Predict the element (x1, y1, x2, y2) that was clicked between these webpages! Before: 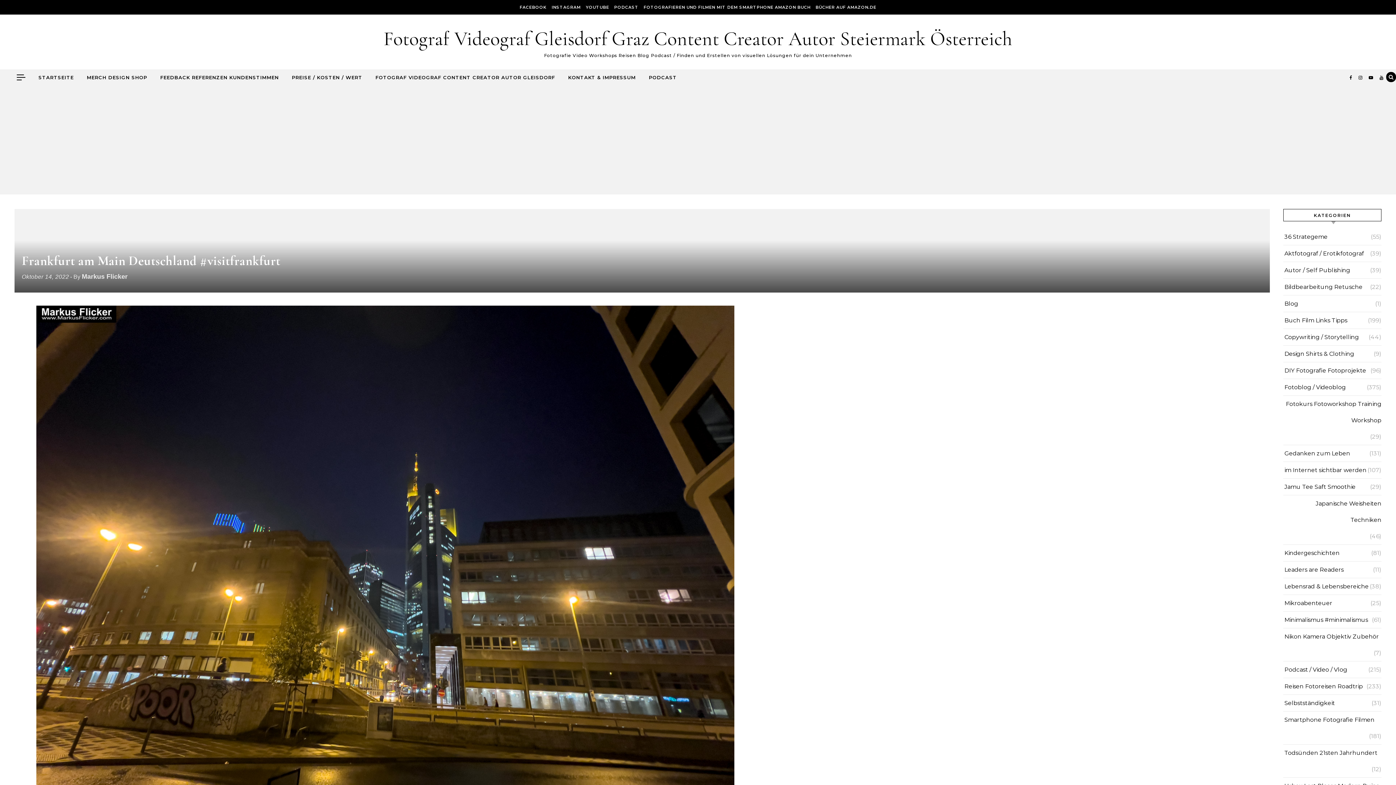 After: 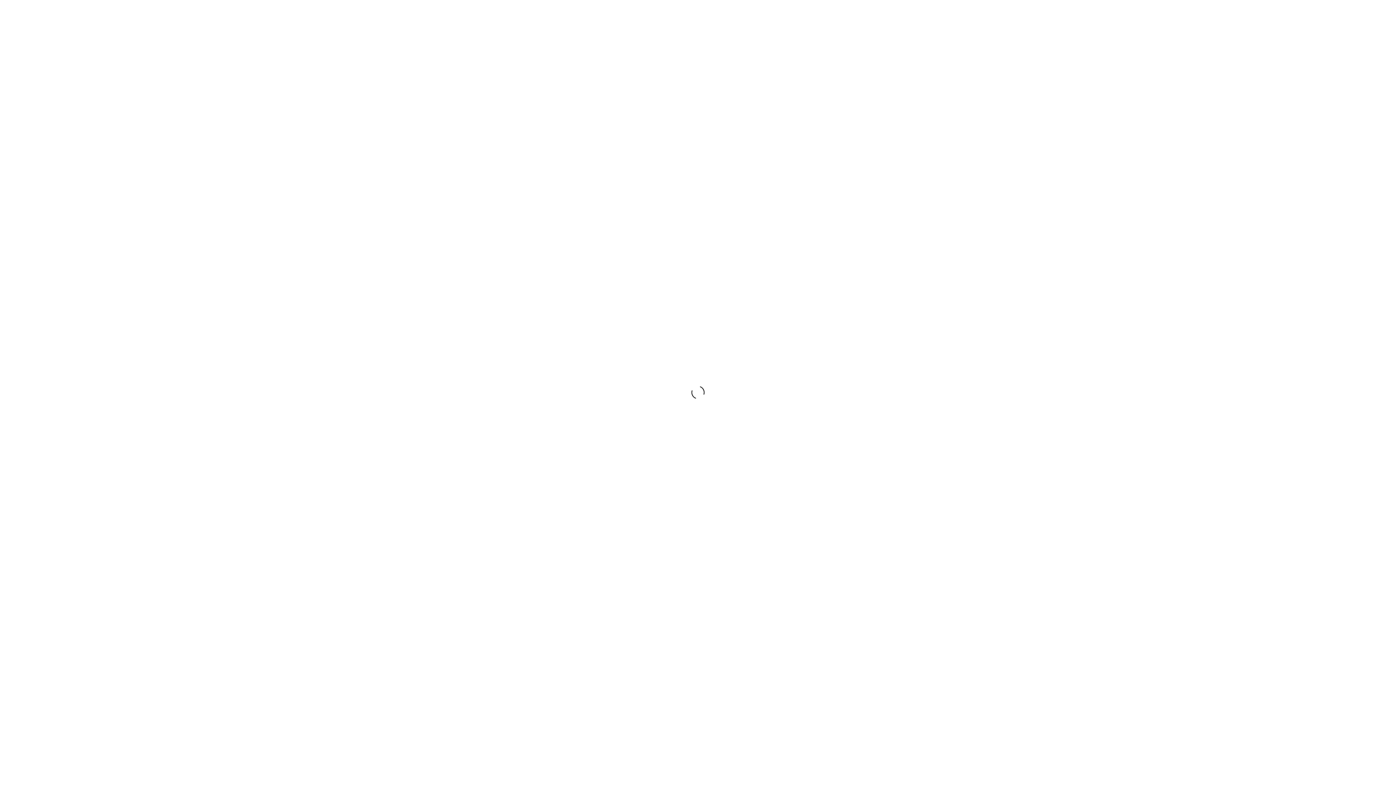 Action: bbox: (1284, 295, 1298, 312) label: Blog